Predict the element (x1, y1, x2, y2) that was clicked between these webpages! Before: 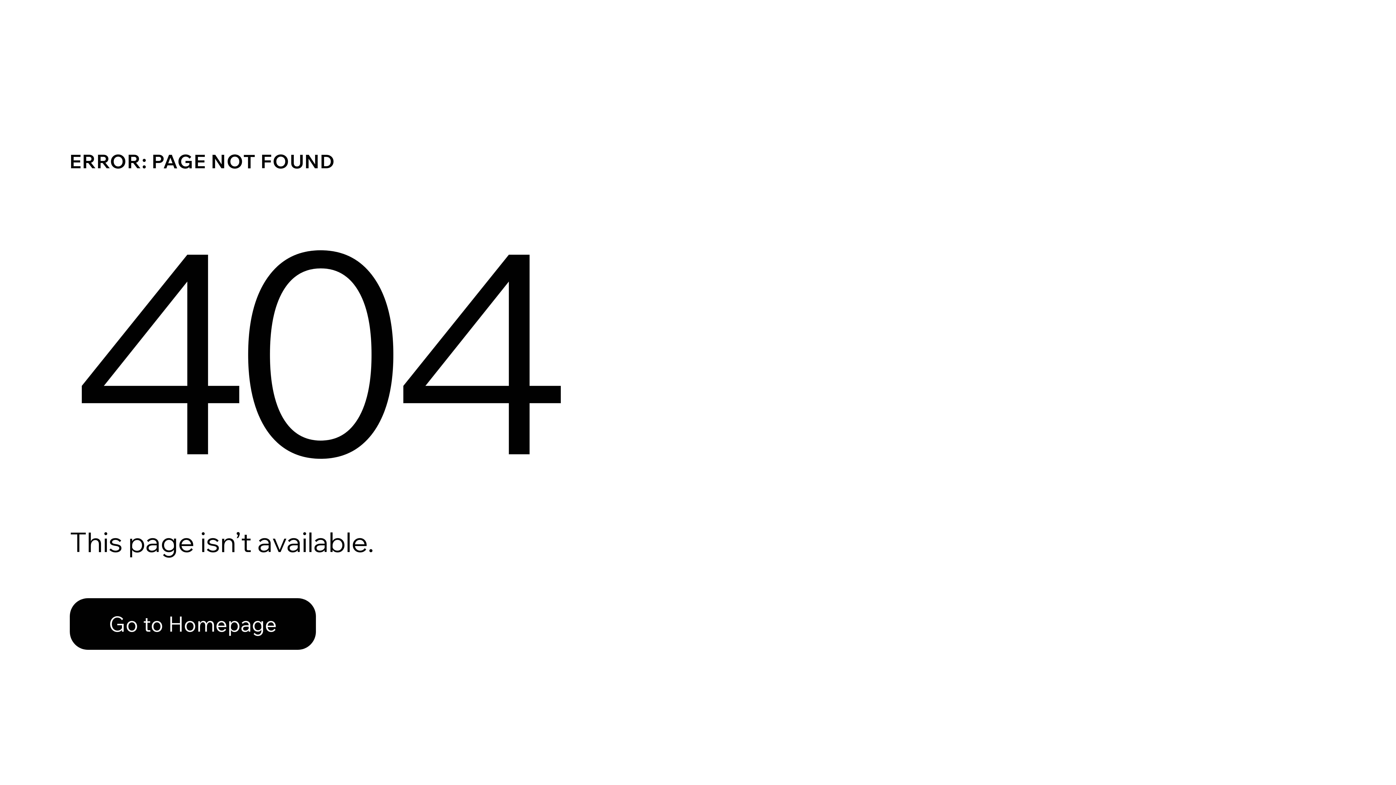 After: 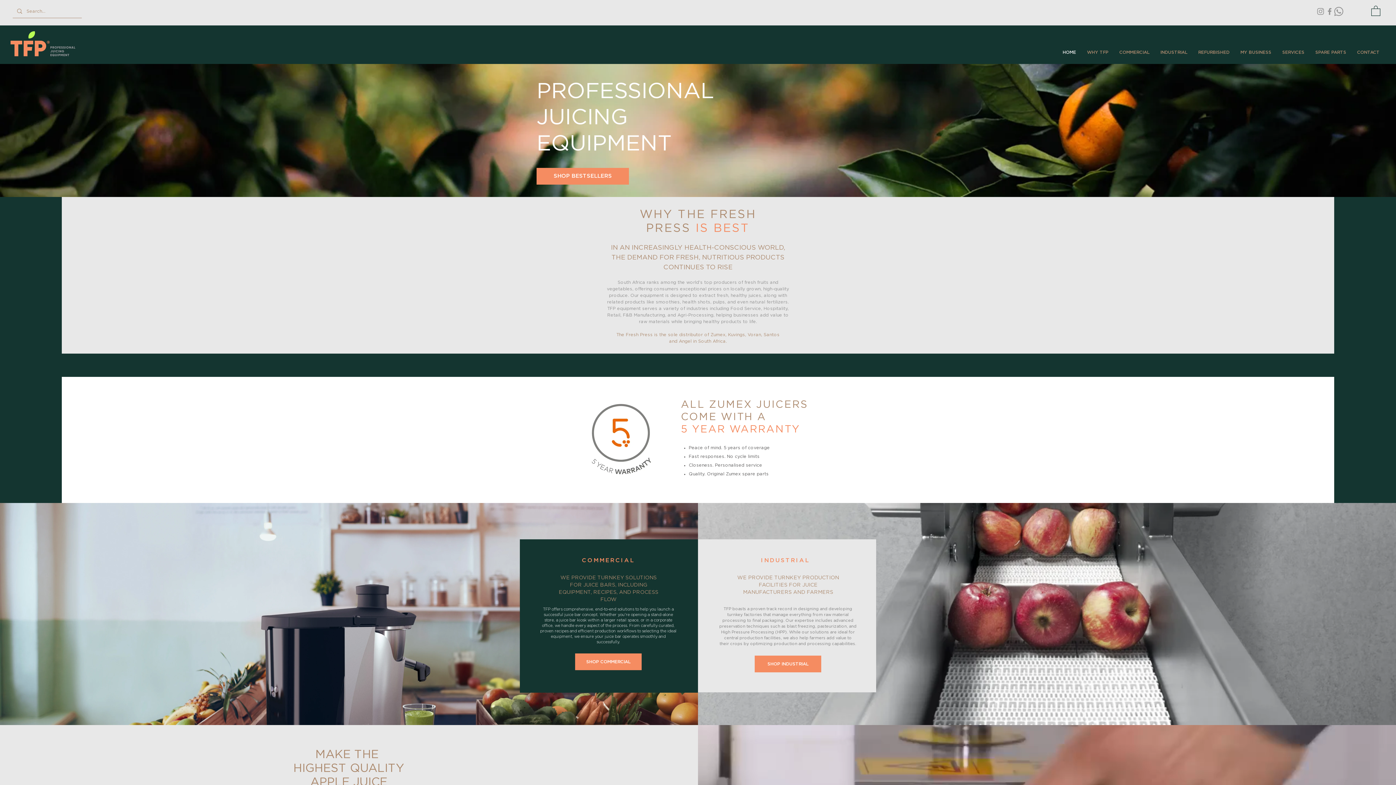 Action: bbox: (69, 582, 768, 659) label: Go to Homepage